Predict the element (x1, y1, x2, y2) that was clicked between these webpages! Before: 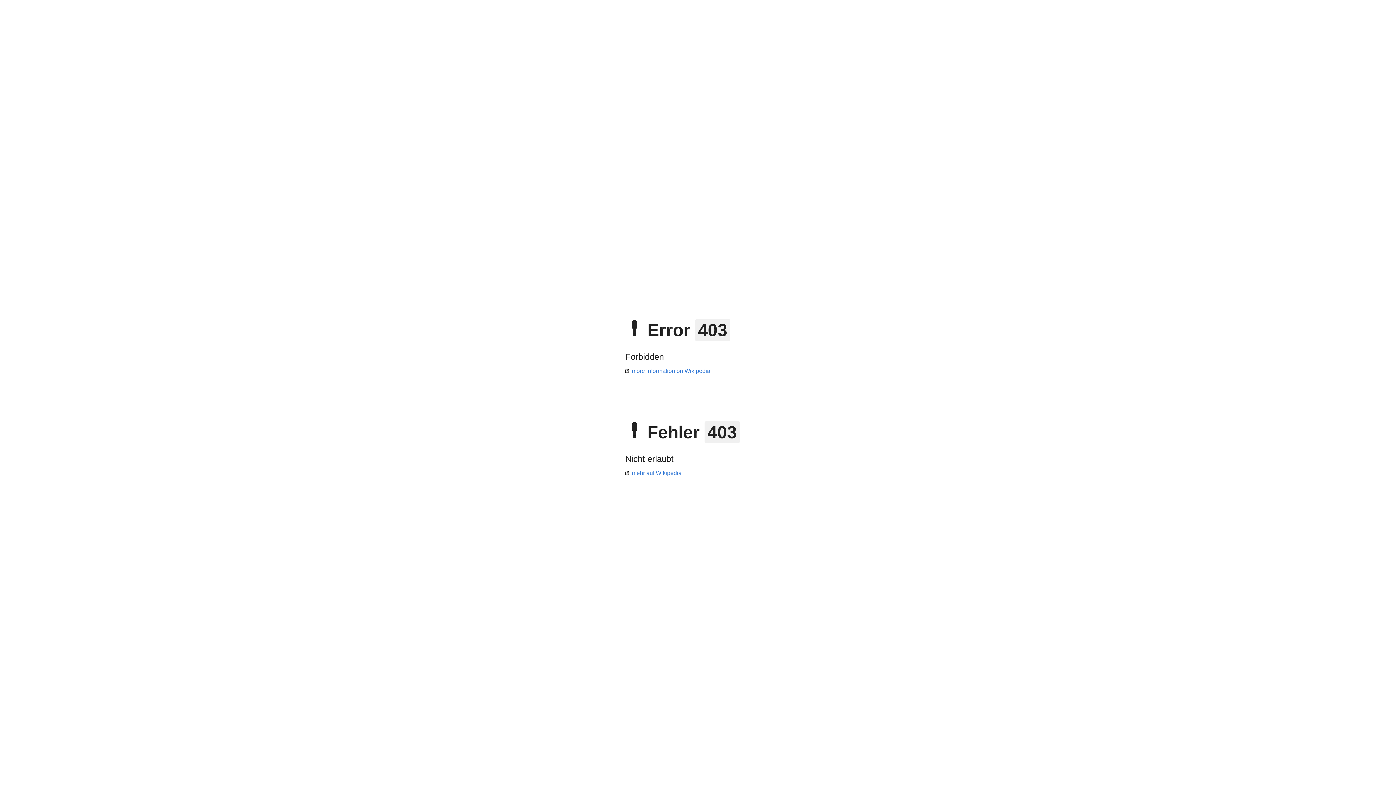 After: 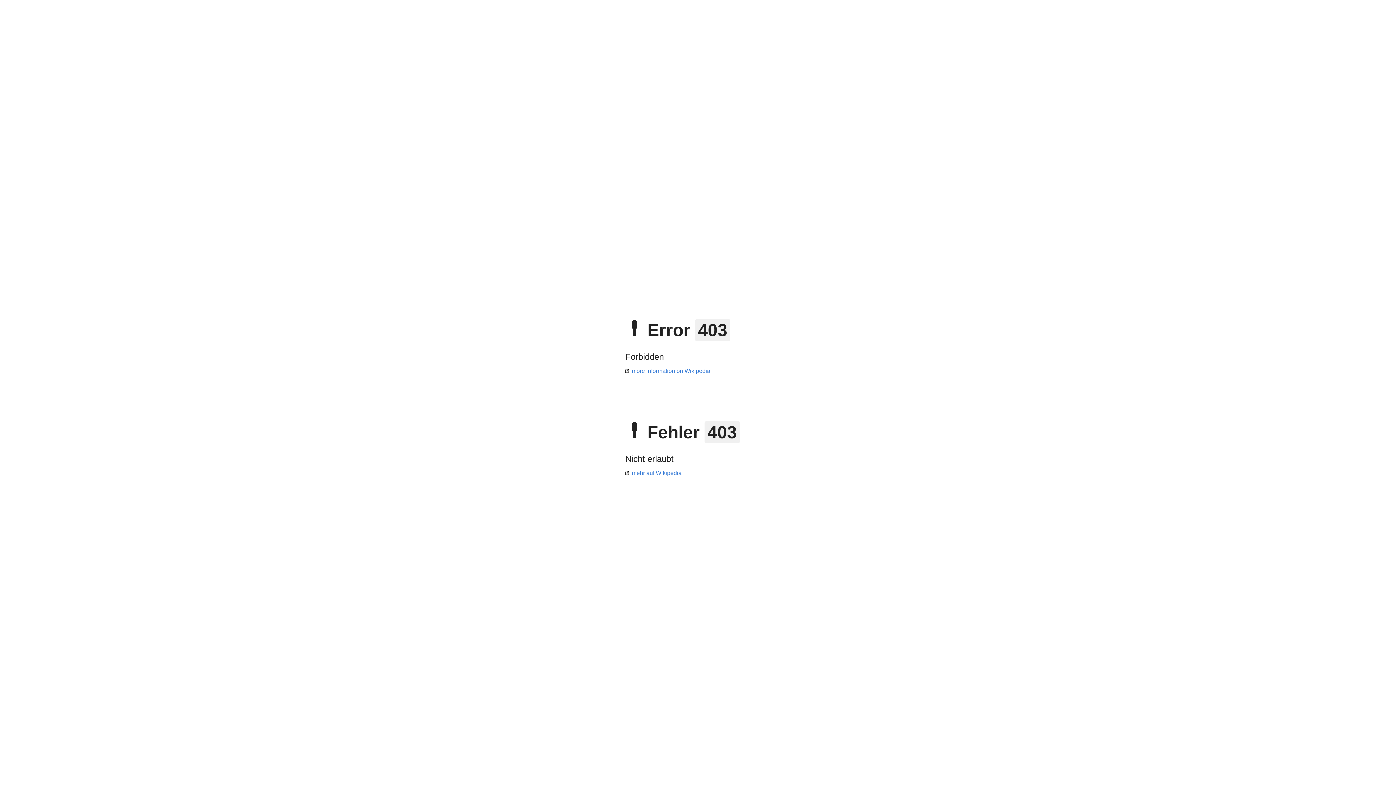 Action: label: more information on Wikipedia bbox: (625, 368, 710, 374)